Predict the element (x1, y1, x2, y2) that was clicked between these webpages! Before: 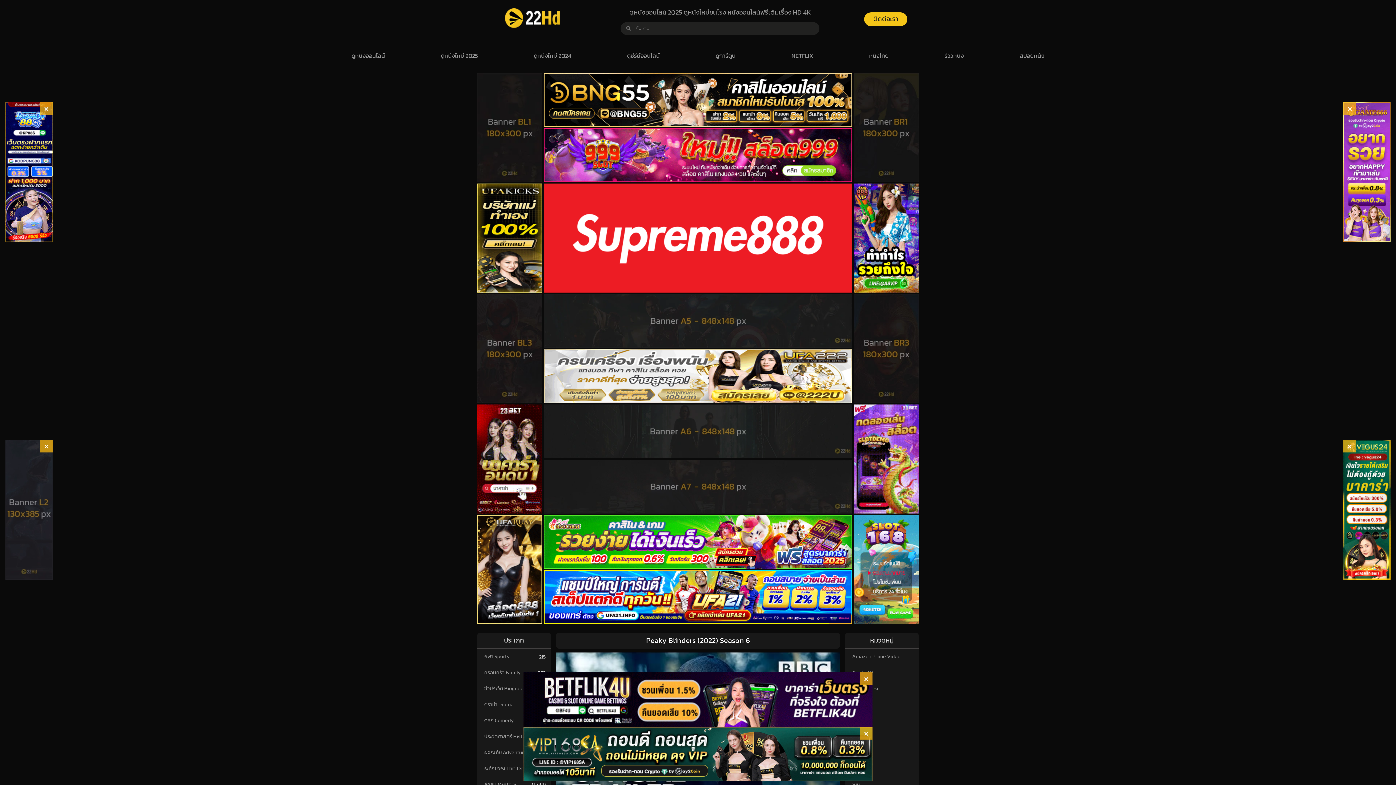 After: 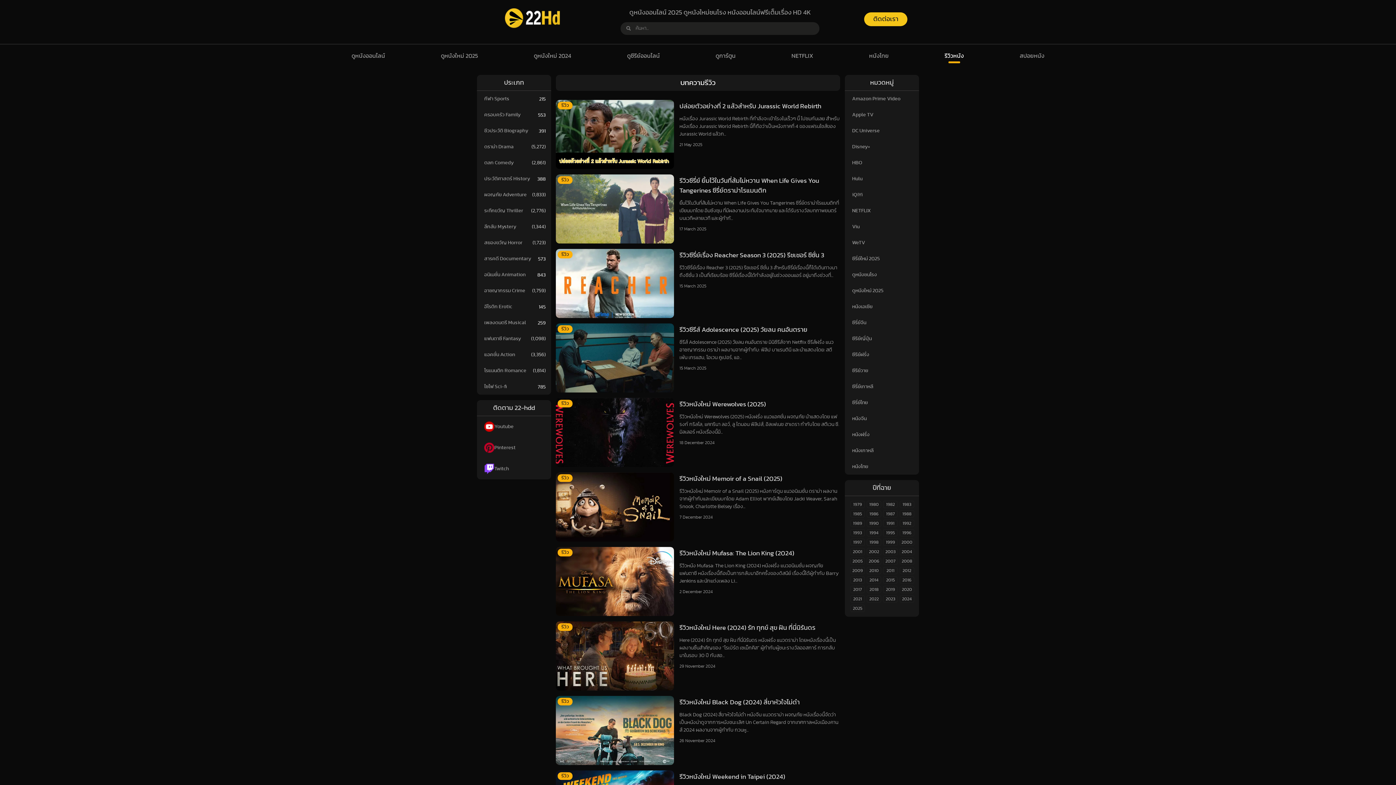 Action: bbox: (944, 44, 964, 67) label: รีวิวหนัง